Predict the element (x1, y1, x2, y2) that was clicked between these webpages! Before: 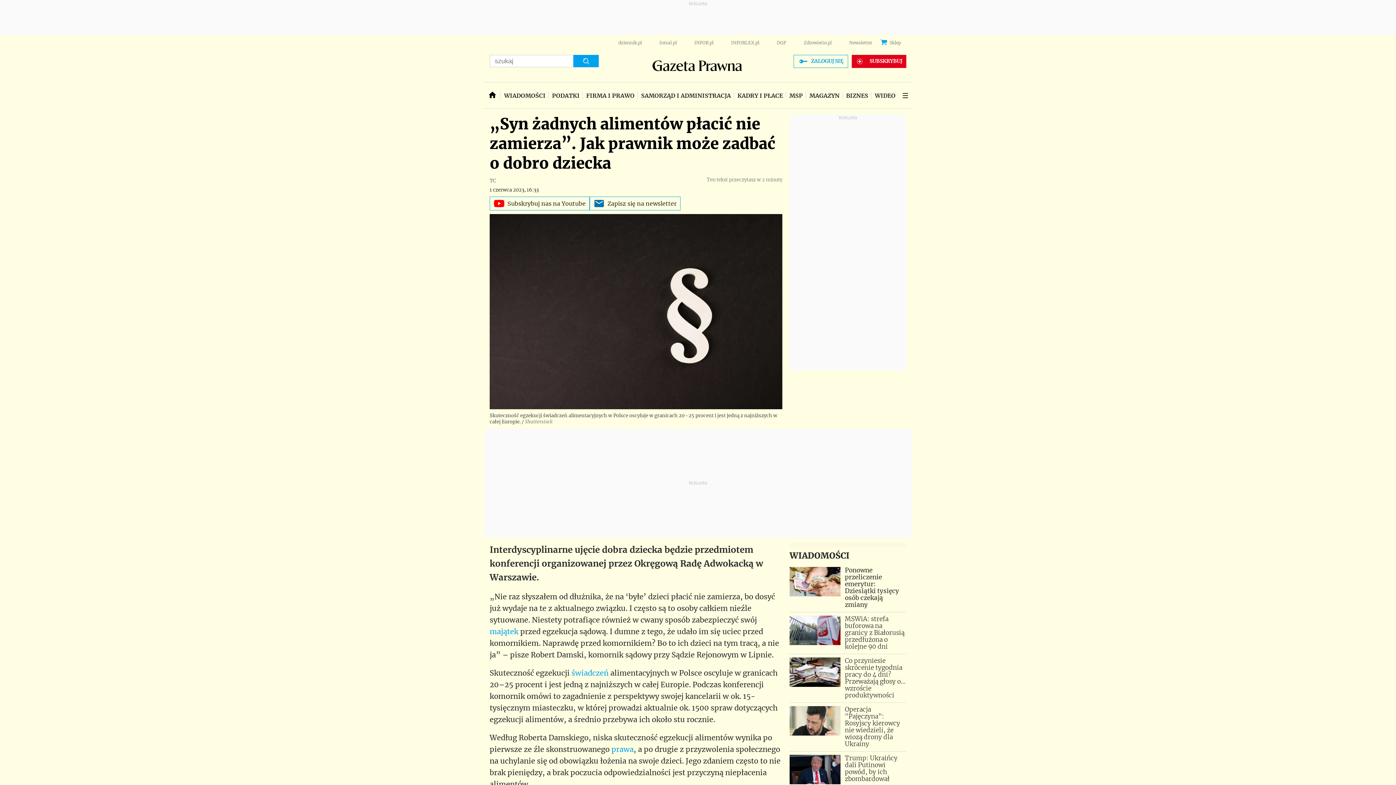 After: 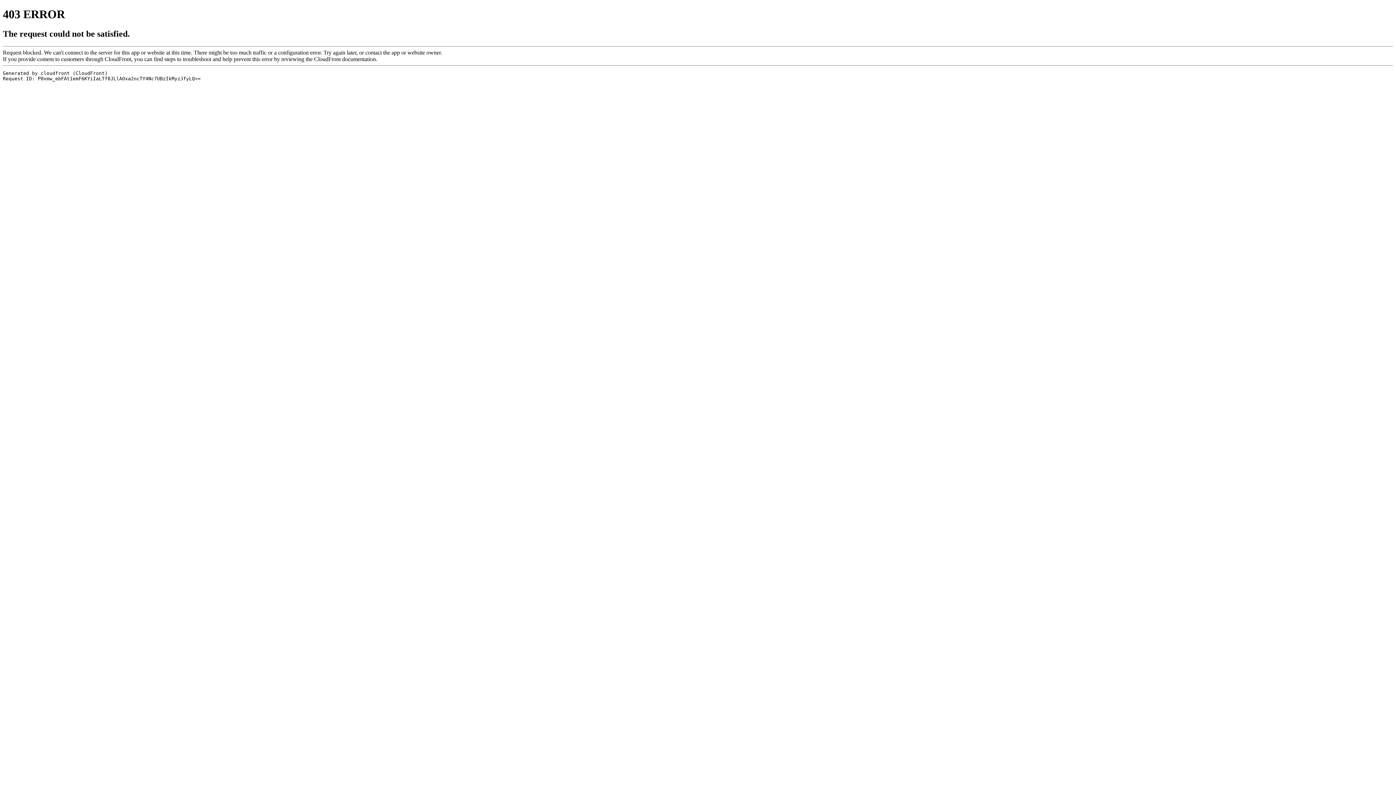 Action: bbox: (501, 82, 548, 108) label: WIADOMOŚCI